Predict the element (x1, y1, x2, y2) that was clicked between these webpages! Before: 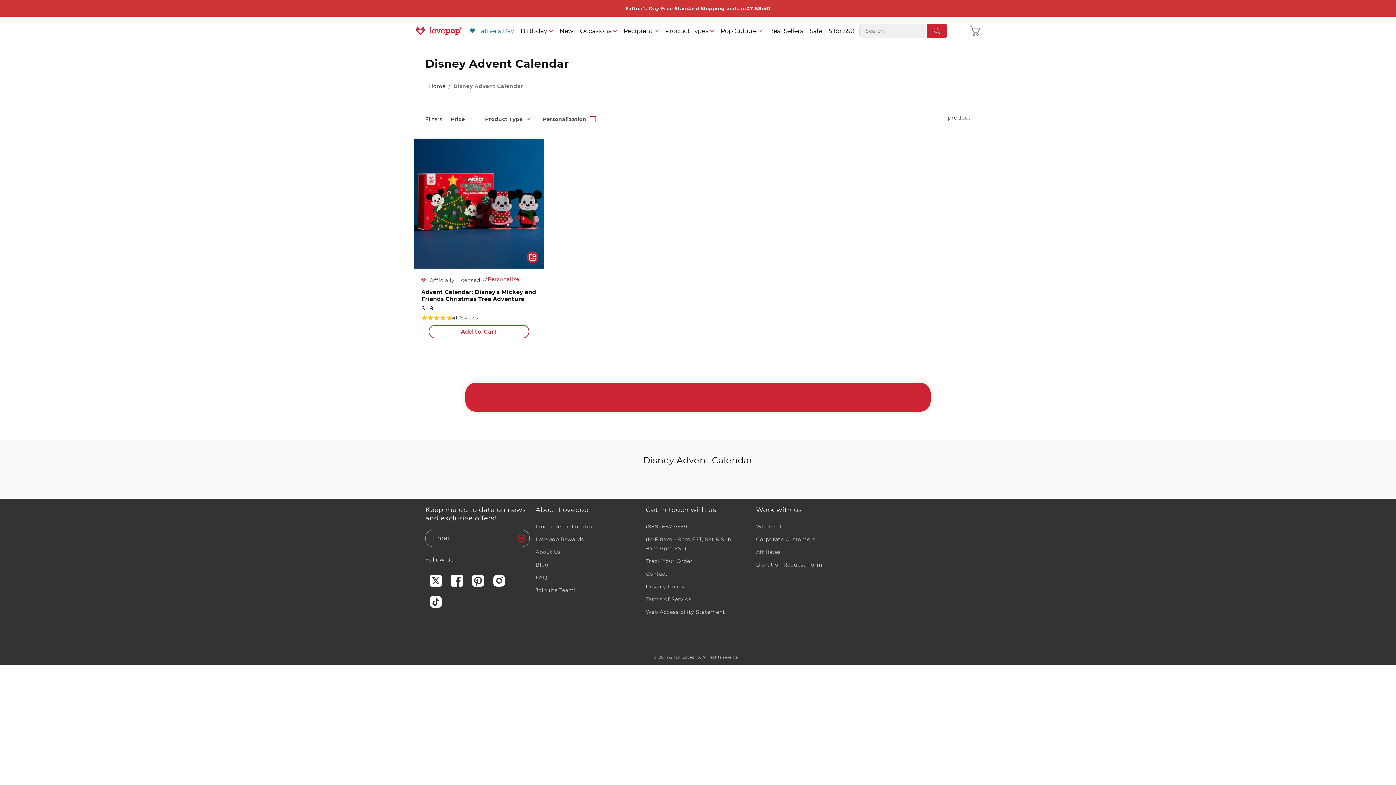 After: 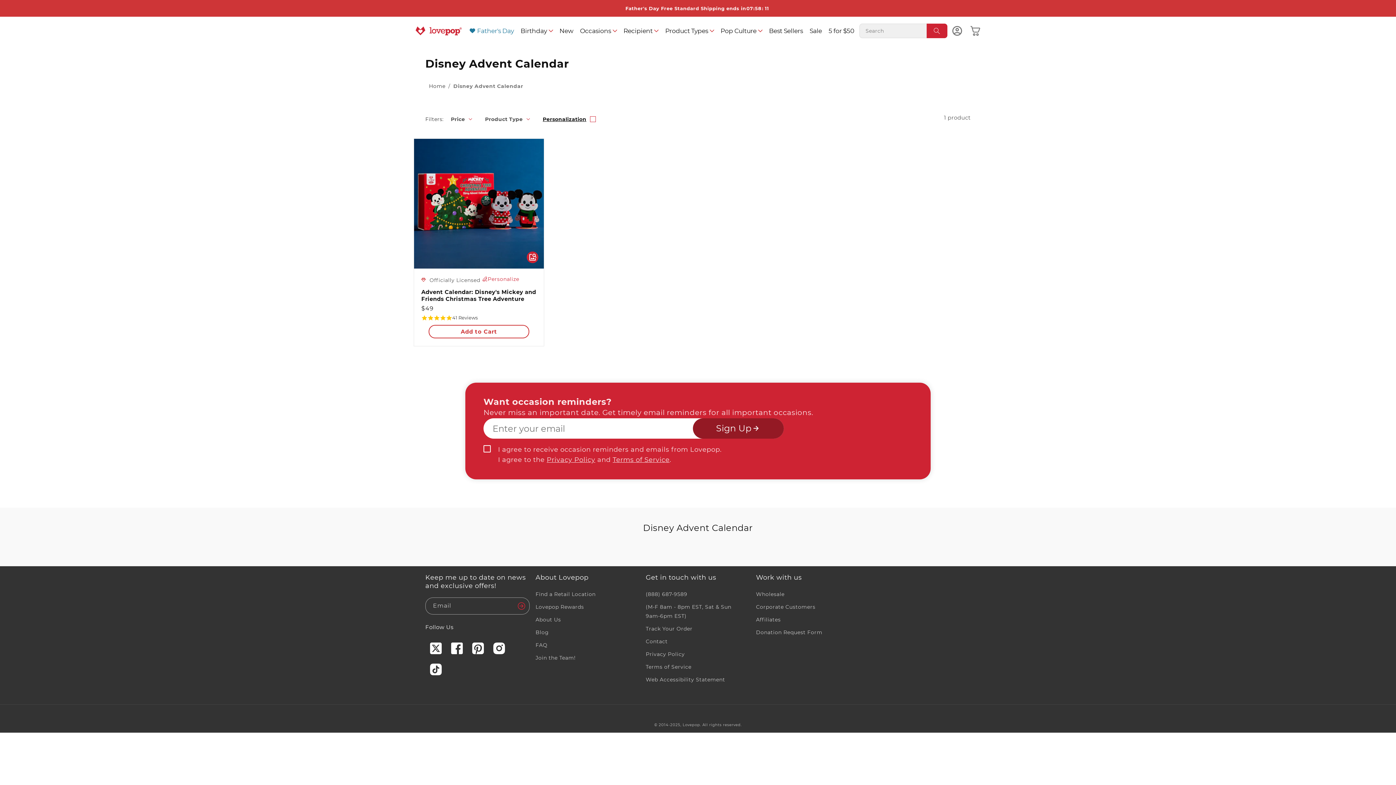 Action: bbox: (542, 112, 590, 125) label: Personalization